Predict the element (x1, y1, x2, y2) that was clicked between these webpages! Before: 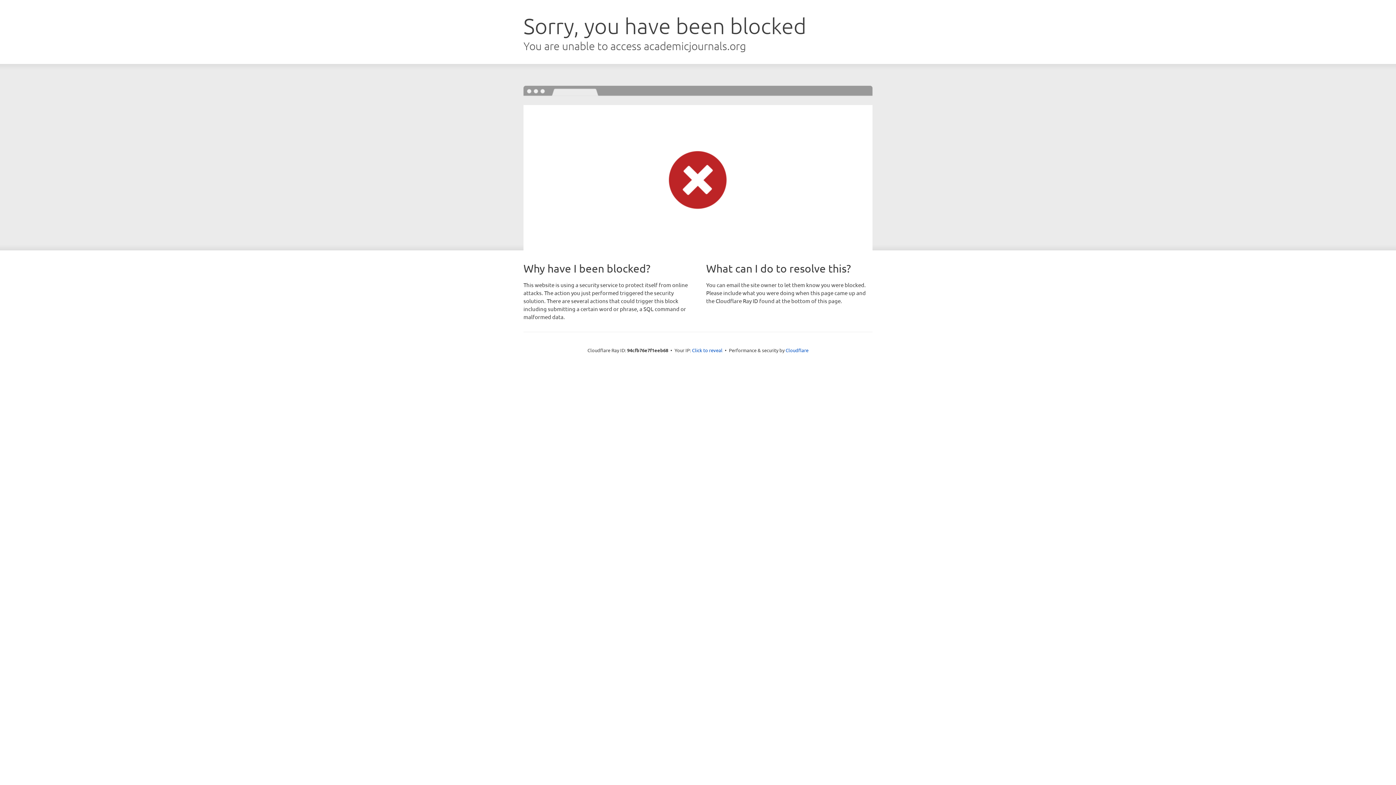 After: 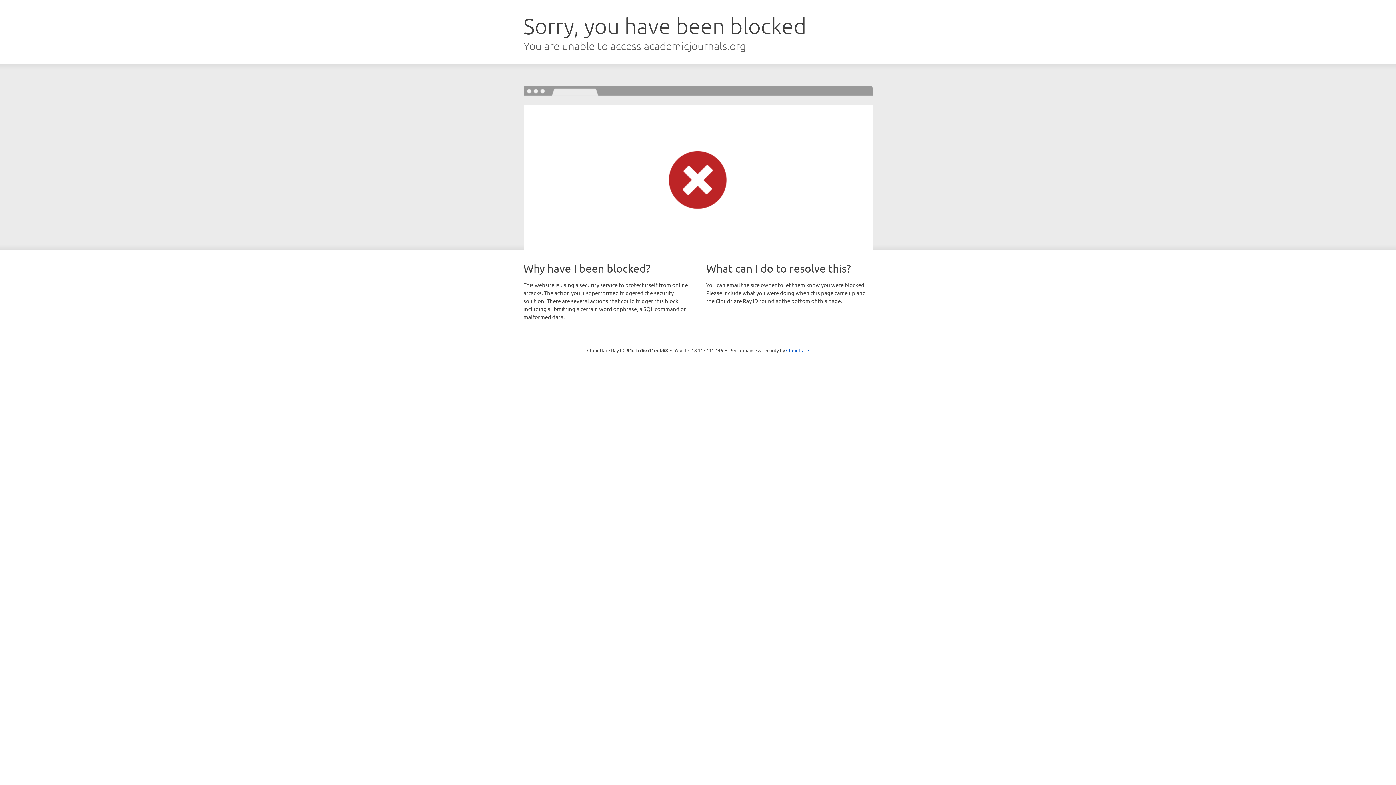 Action: bbox: (692, 346, 722, 353) label: Click to reveal